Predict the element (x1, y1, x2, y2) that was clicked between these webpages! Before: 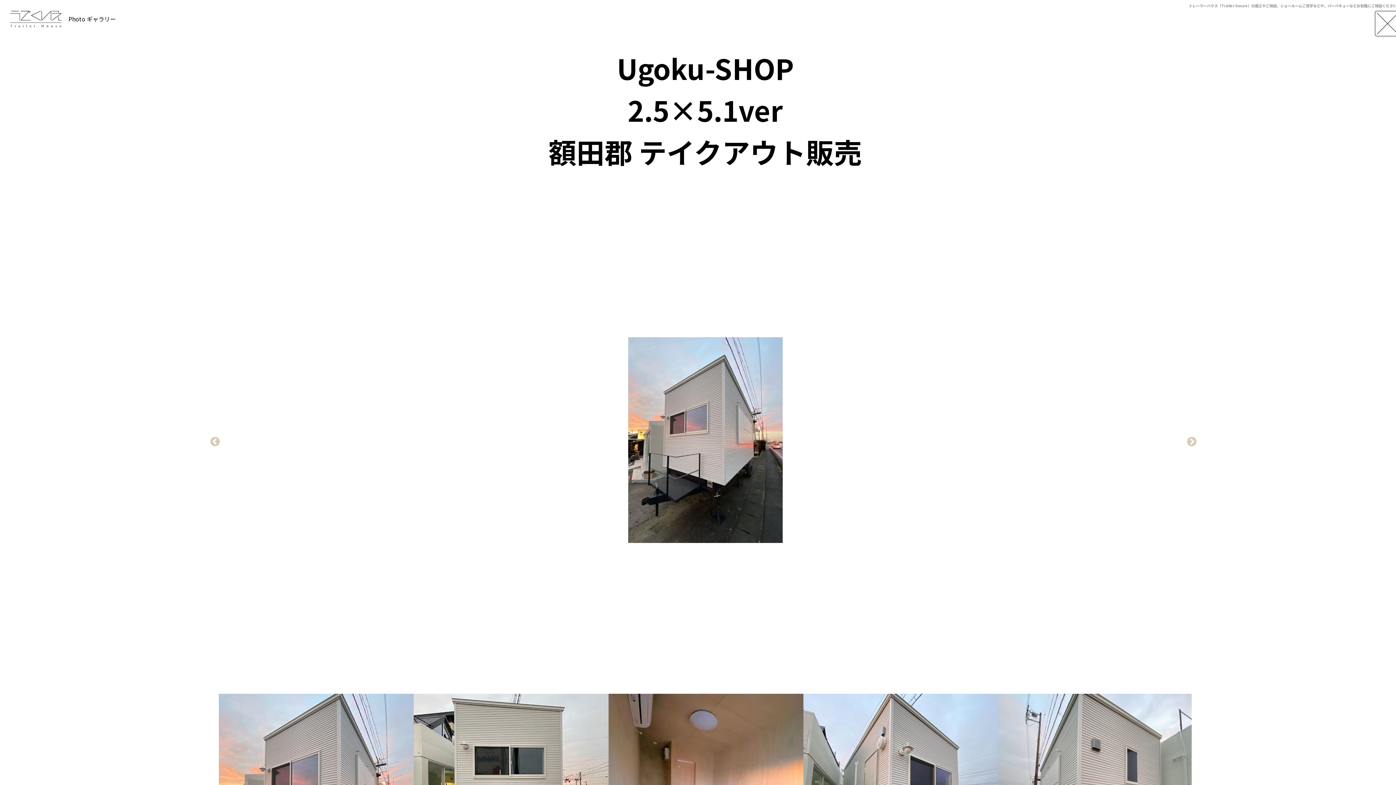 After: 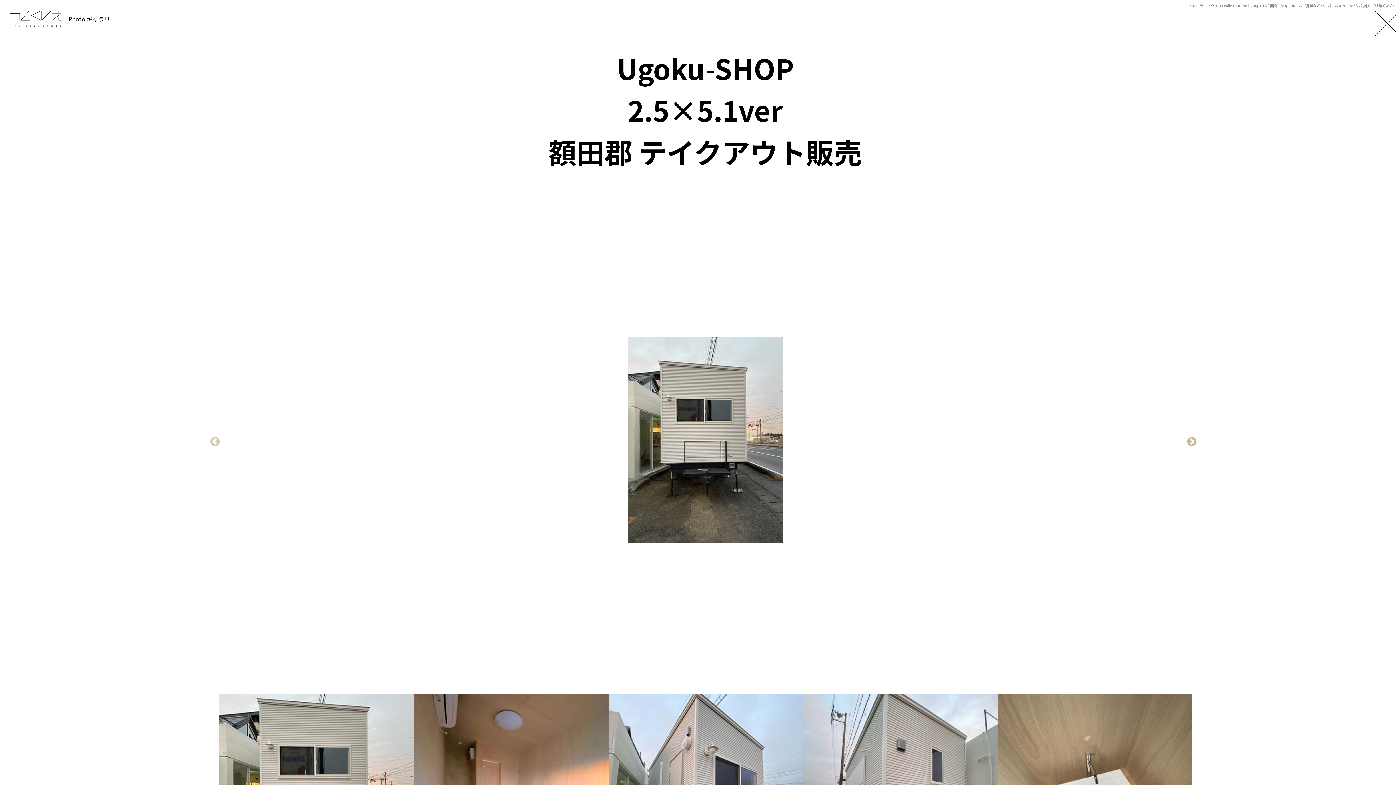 Action: label: Next bbox: (1186, 436, 1193, 443)